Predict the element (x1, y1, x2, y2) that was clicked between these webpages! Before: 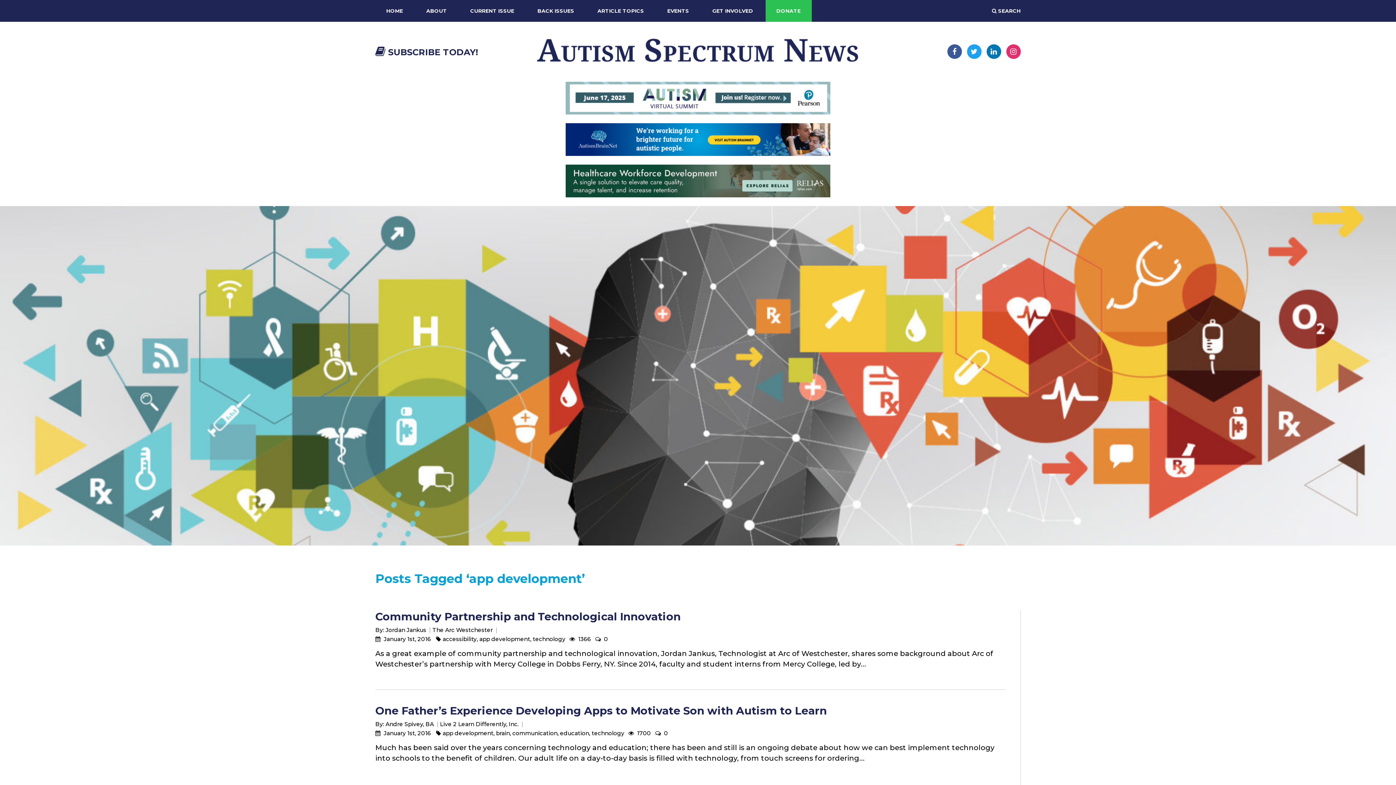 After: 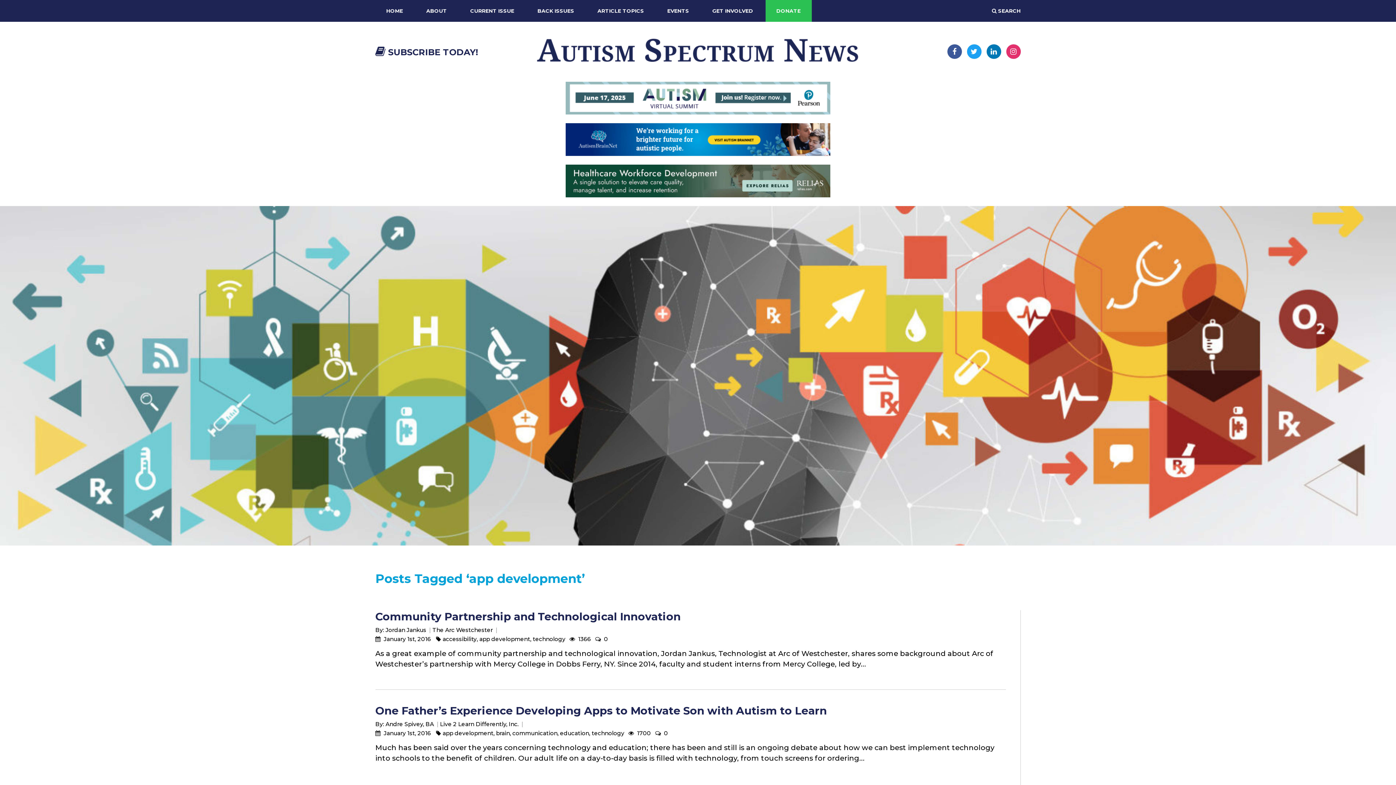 Action: bbox: (947, 44, 962, 58)